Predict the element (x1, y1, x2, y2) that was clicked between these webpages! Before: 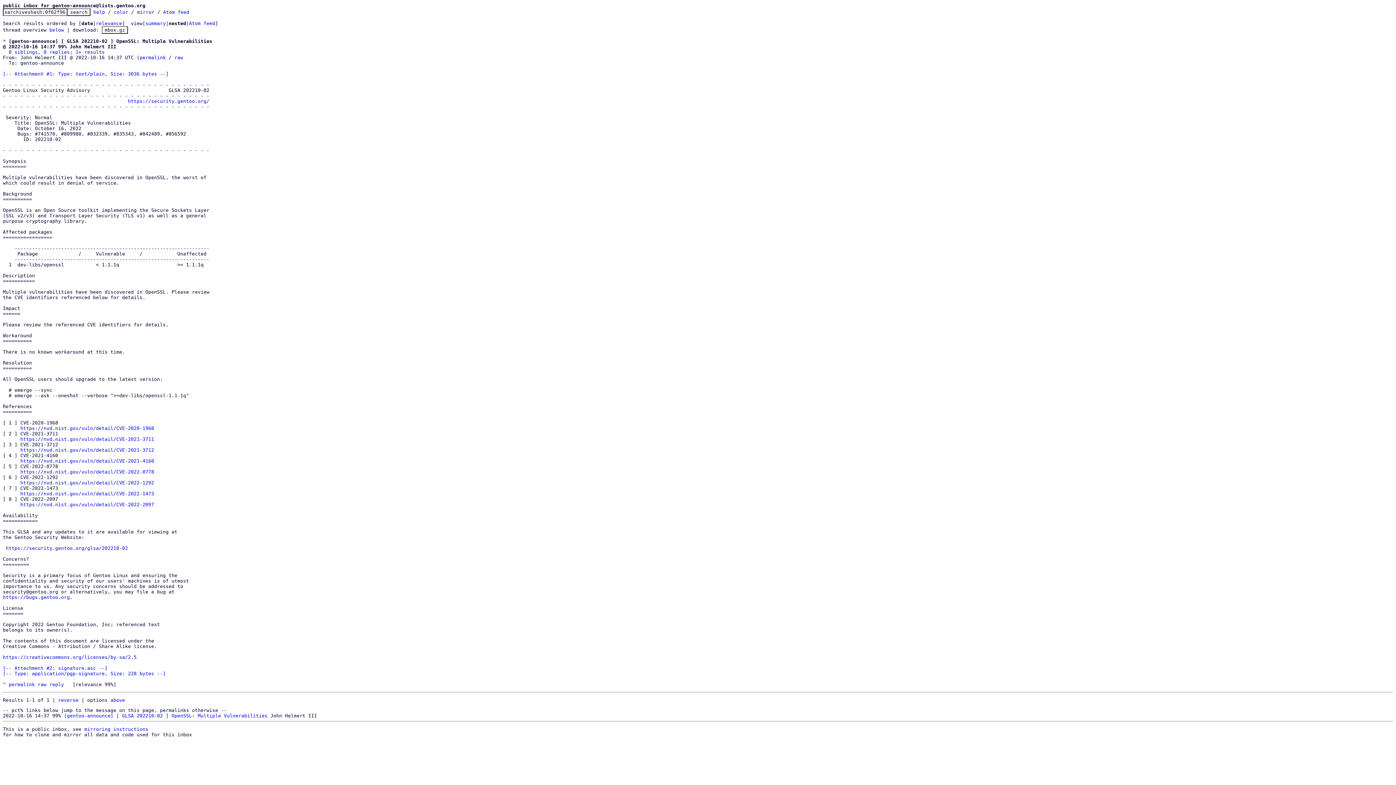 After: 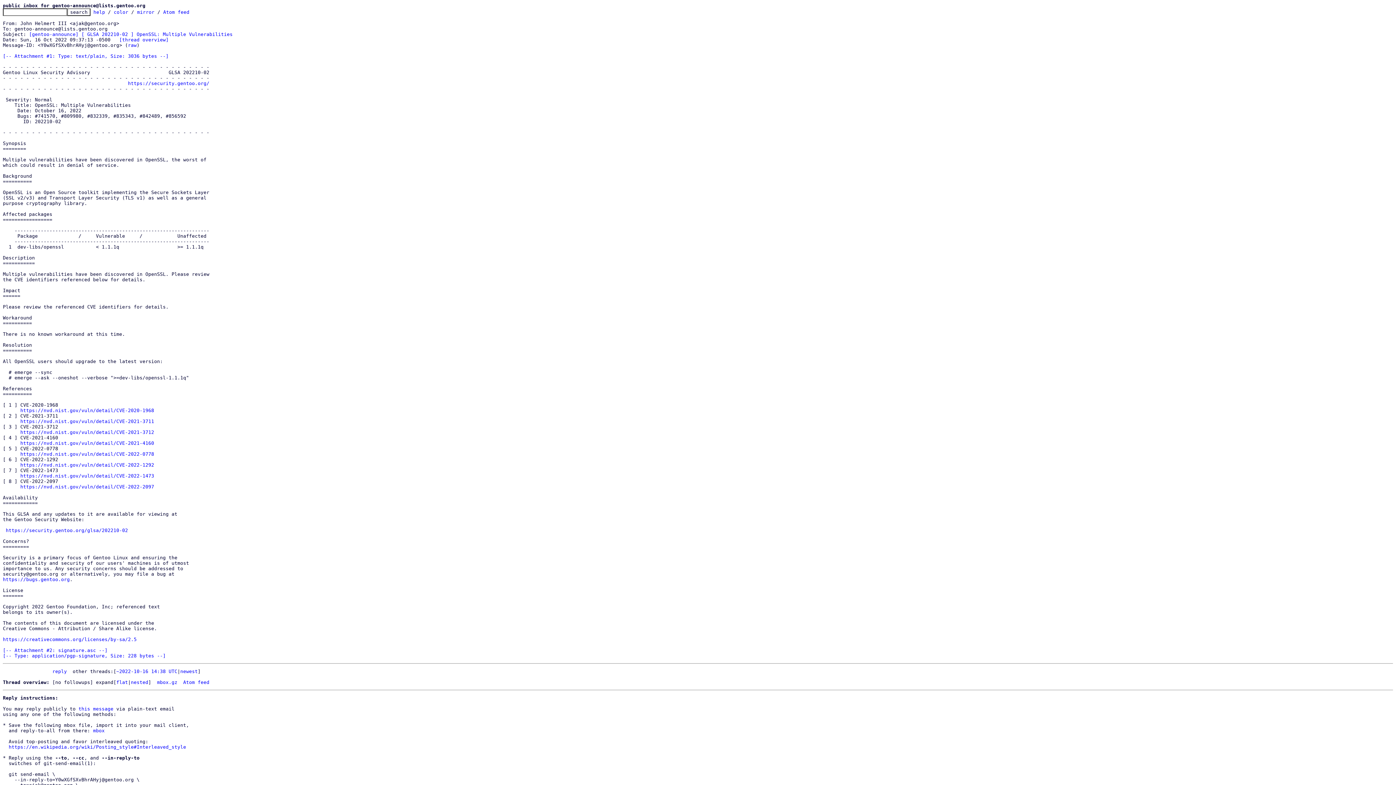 Action: bbox: (8, 682, 34, 687) label: permalink